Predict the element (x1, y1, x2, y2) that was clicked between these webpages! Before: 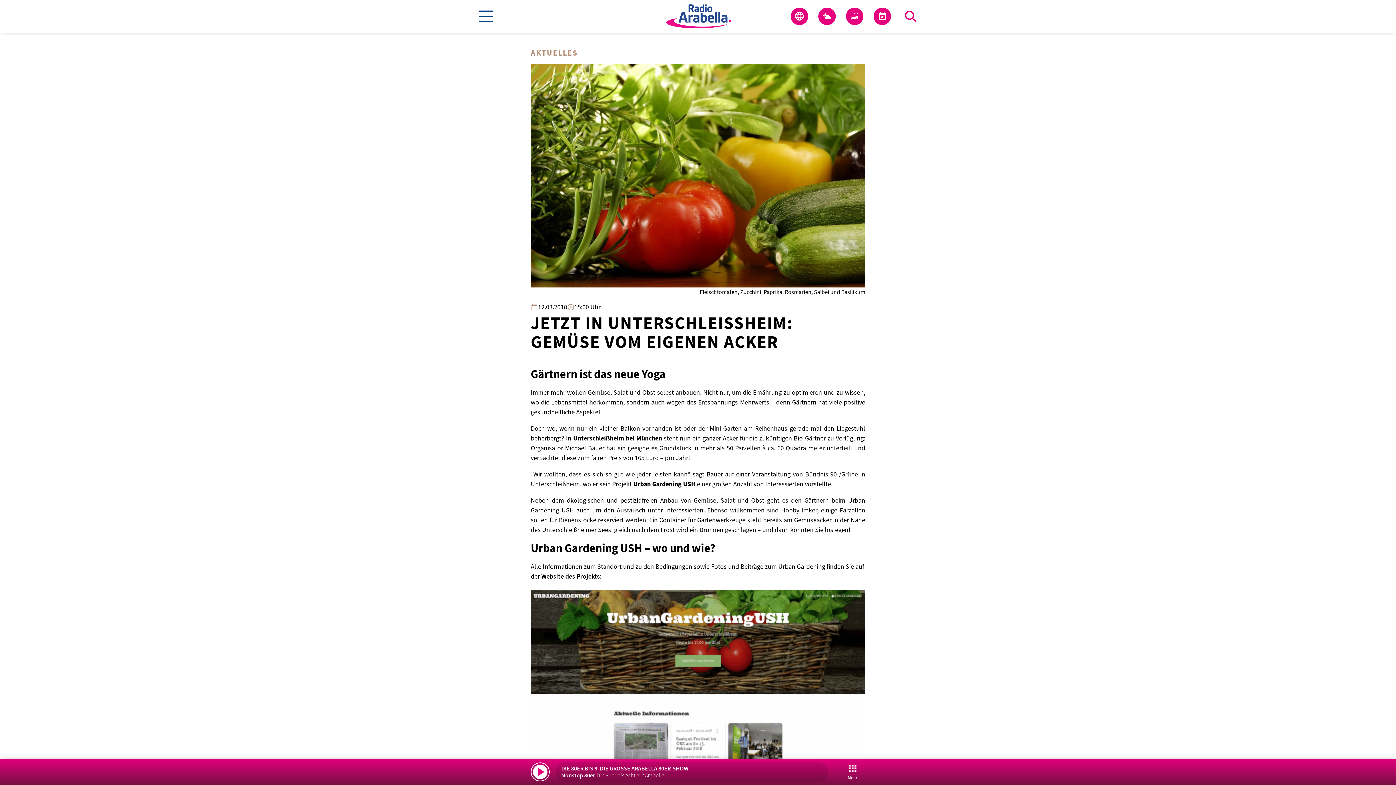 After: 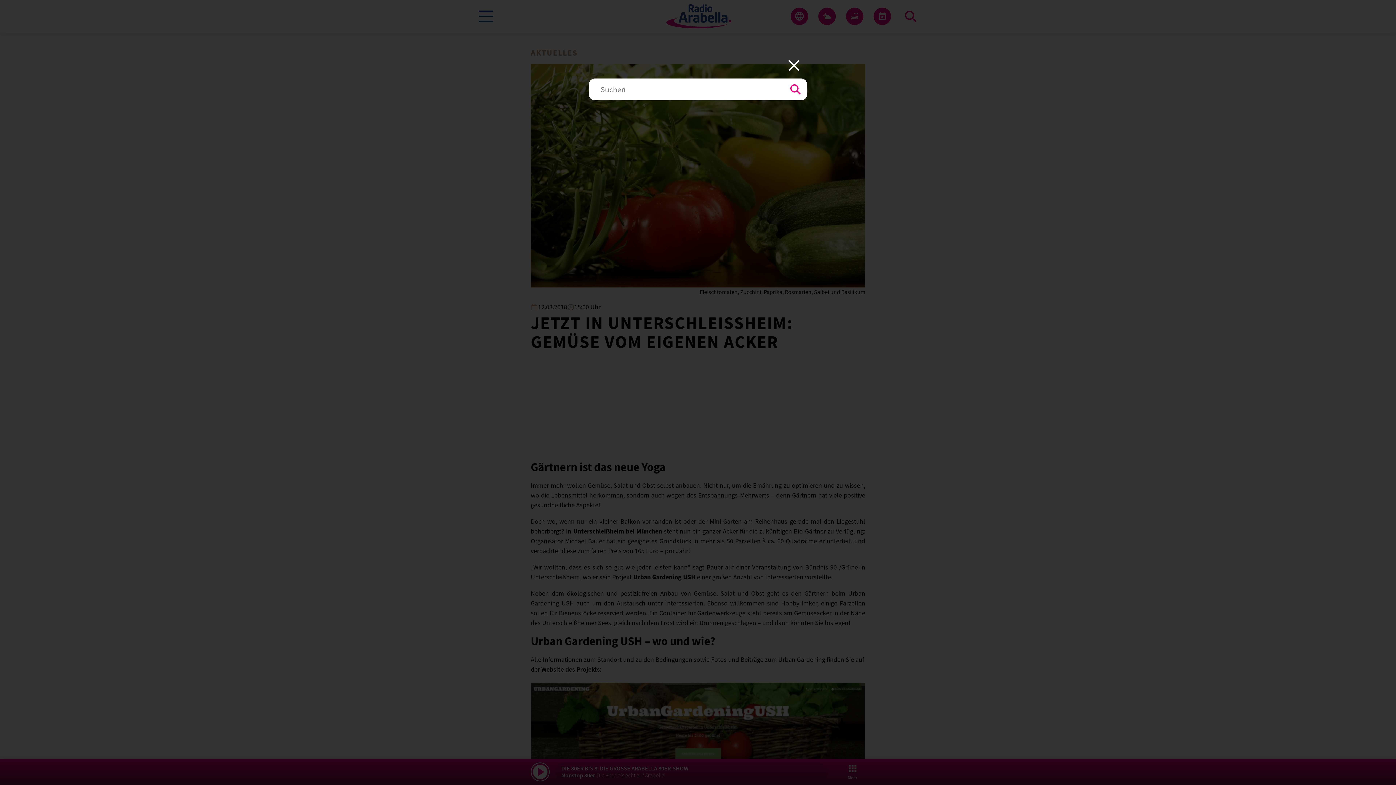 Action: bbox: (904, 9, 917, 22)